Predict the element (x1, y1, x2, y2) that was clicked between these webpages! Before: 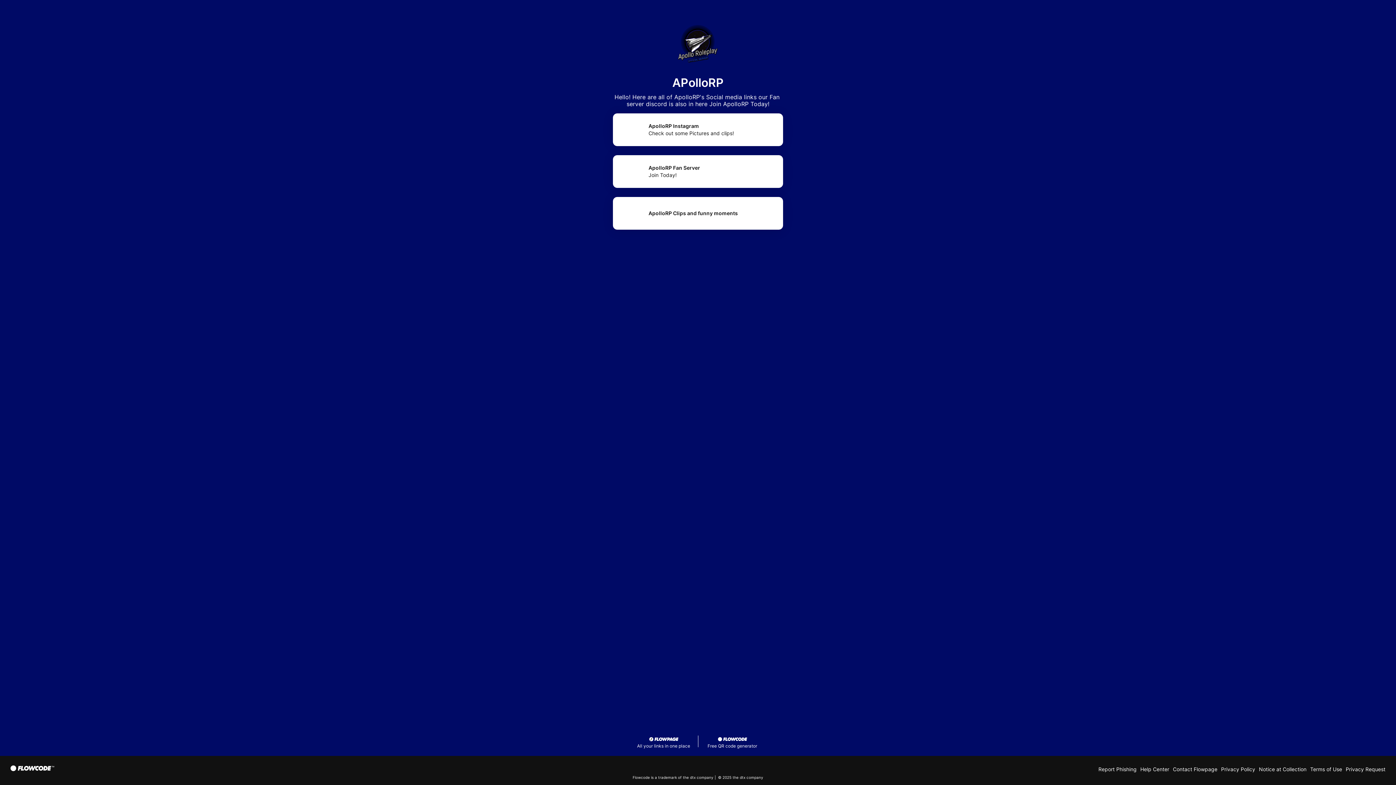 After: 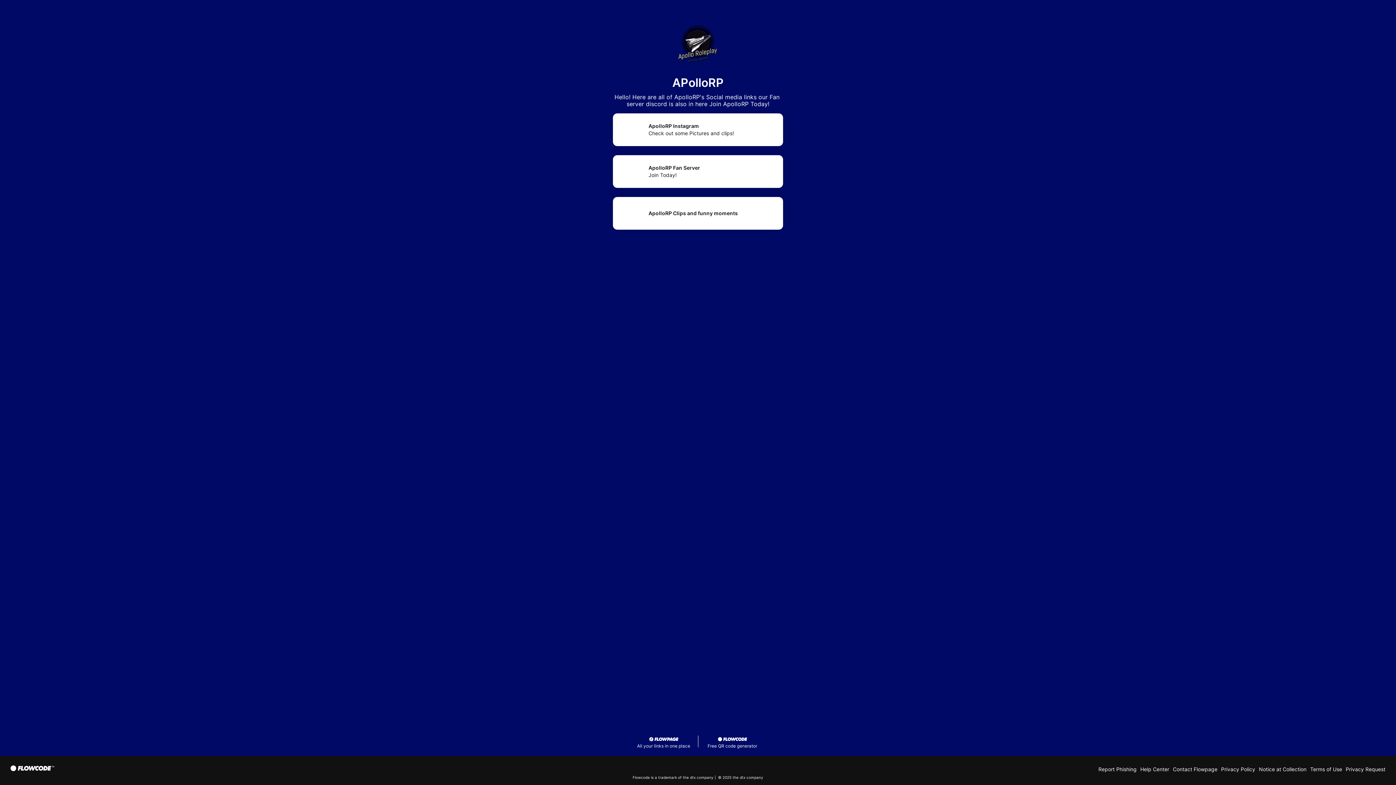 Action: label: Report Phishing bbox: (1098, 766, 1137, 772)